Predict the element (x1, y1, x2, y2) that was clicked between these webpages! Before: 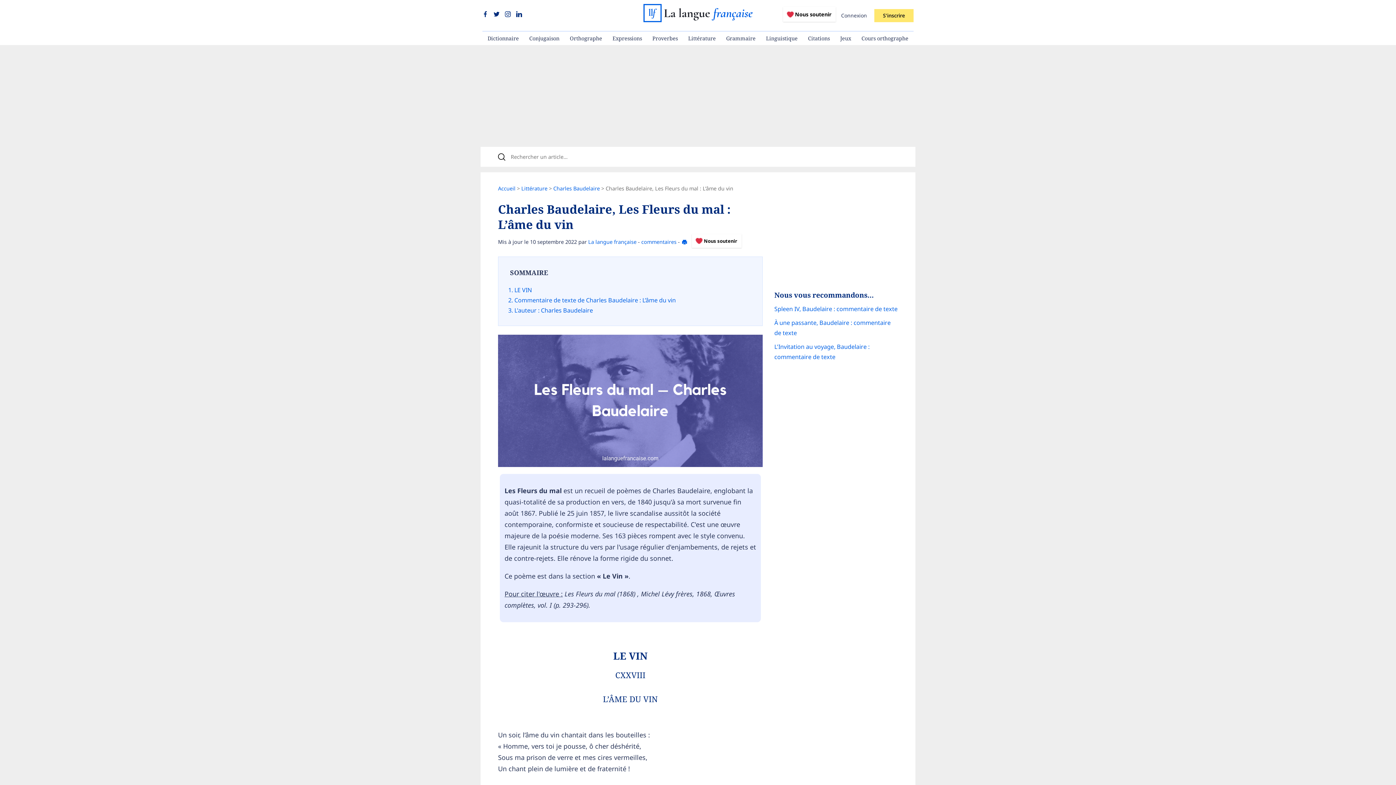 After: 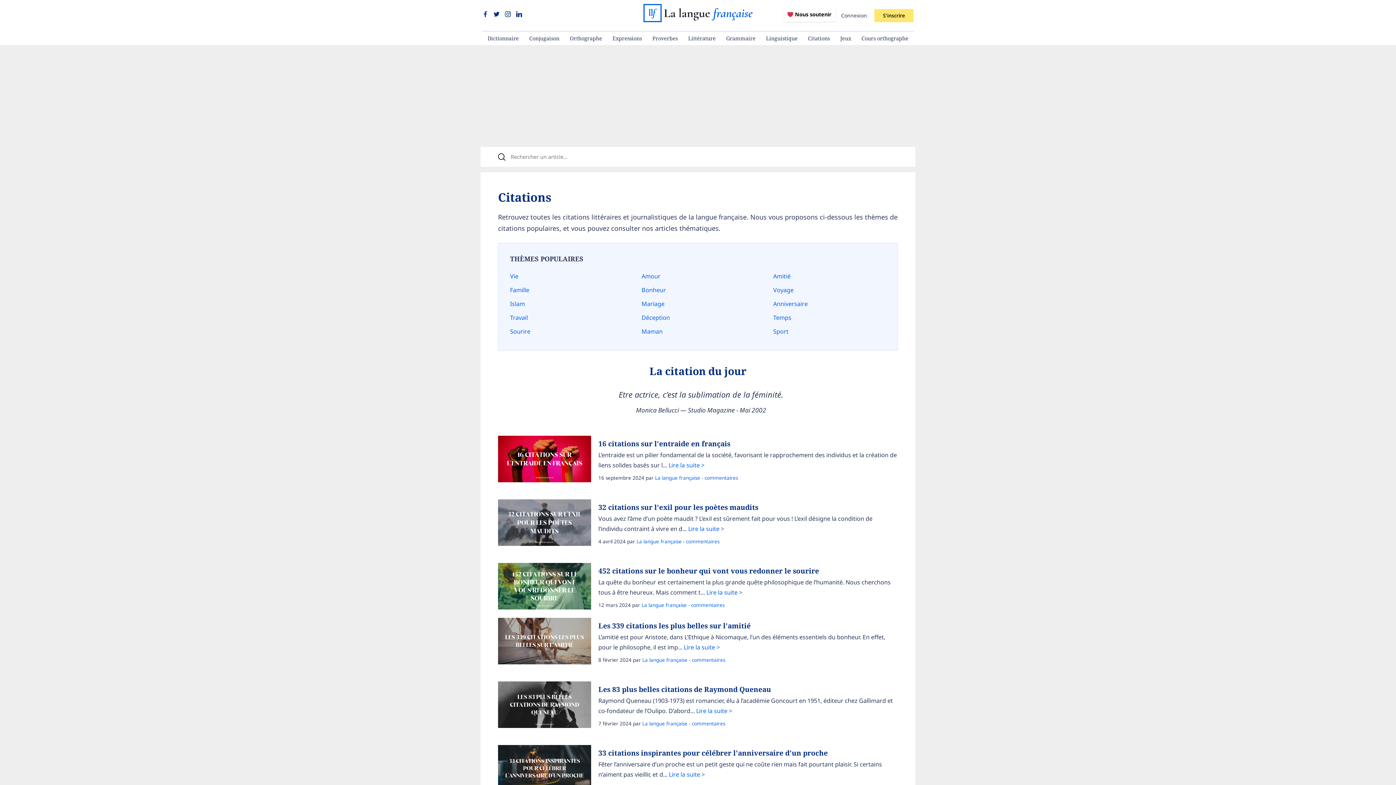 Action: label: Citations bbox: (803, 31, 835, 45)